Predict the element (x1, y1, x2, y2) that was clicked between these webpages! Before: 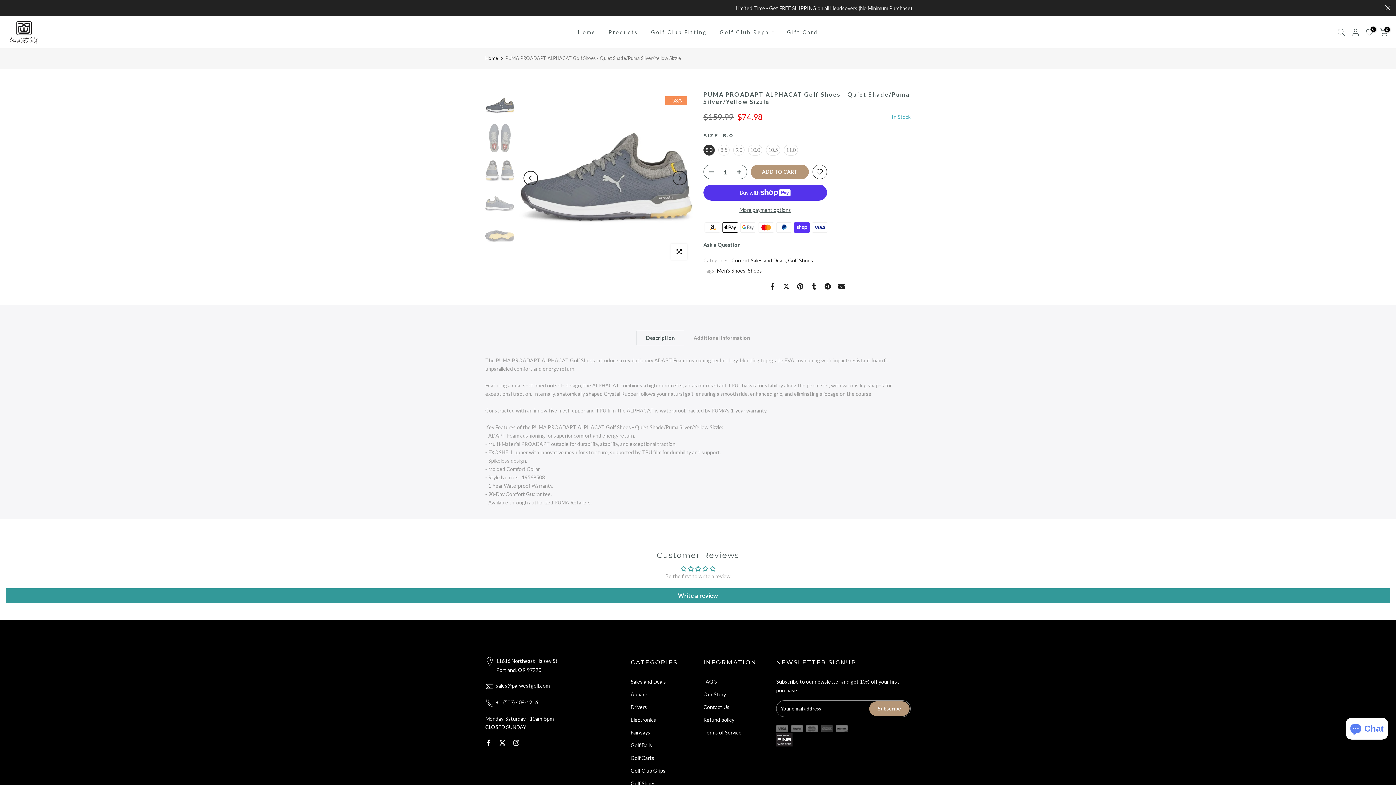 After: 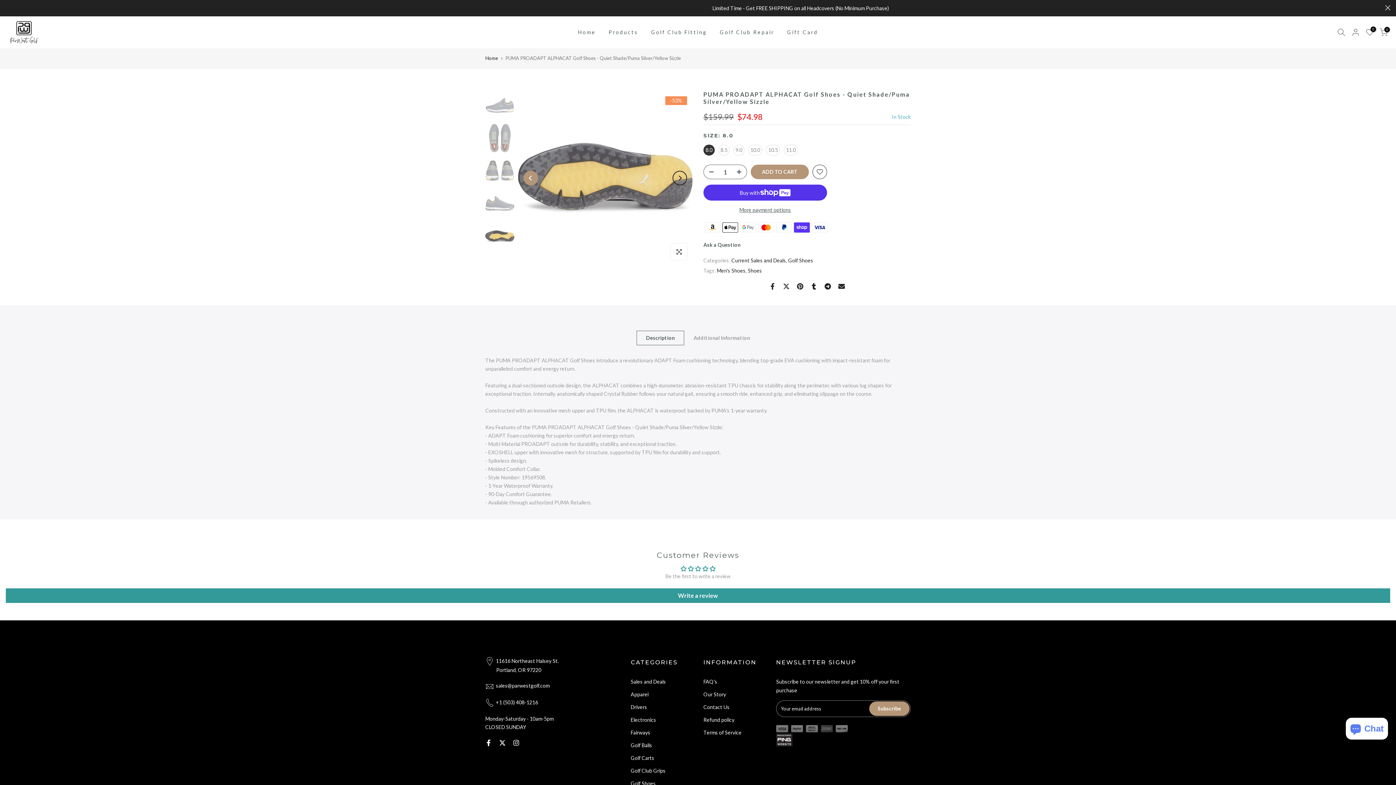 Action: label: Previous bbox: (523, 170, 538, 185)